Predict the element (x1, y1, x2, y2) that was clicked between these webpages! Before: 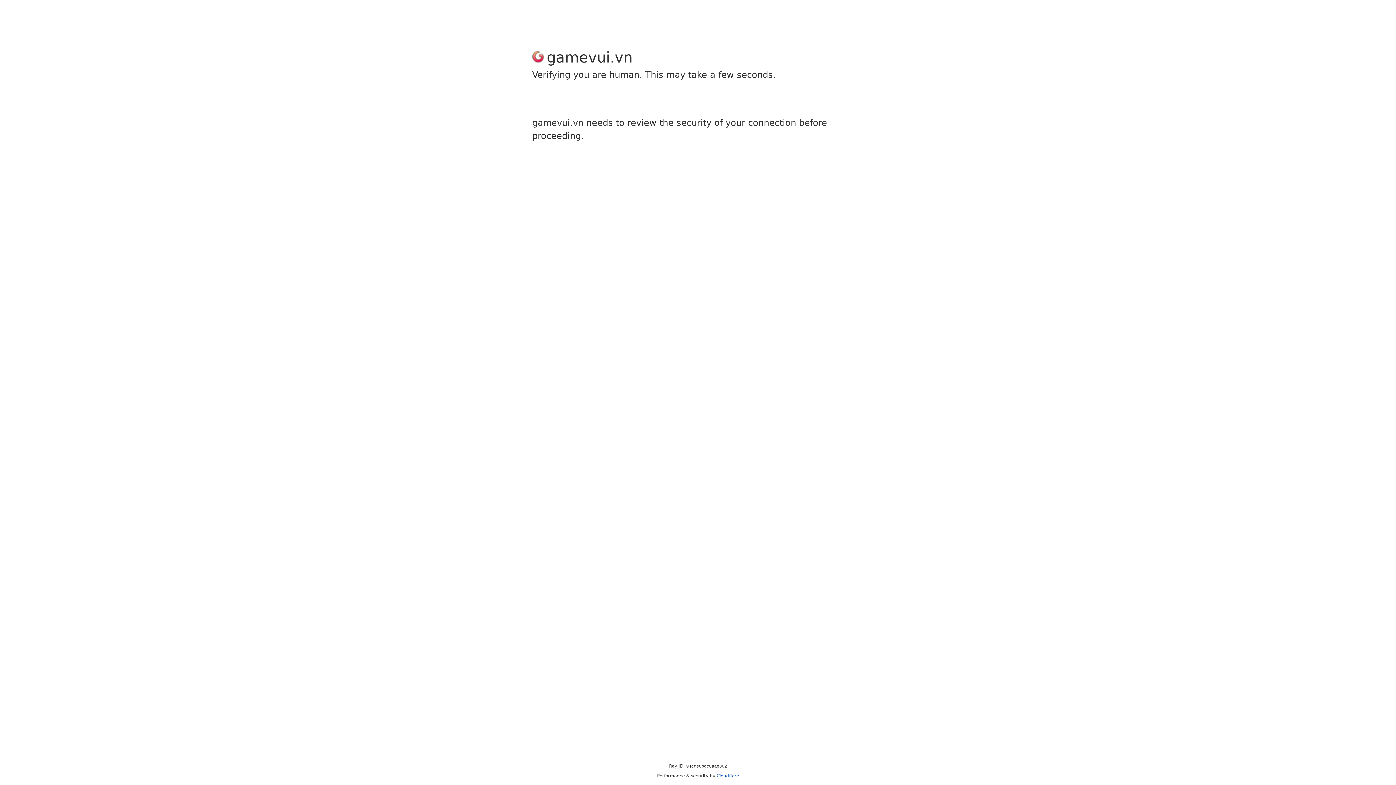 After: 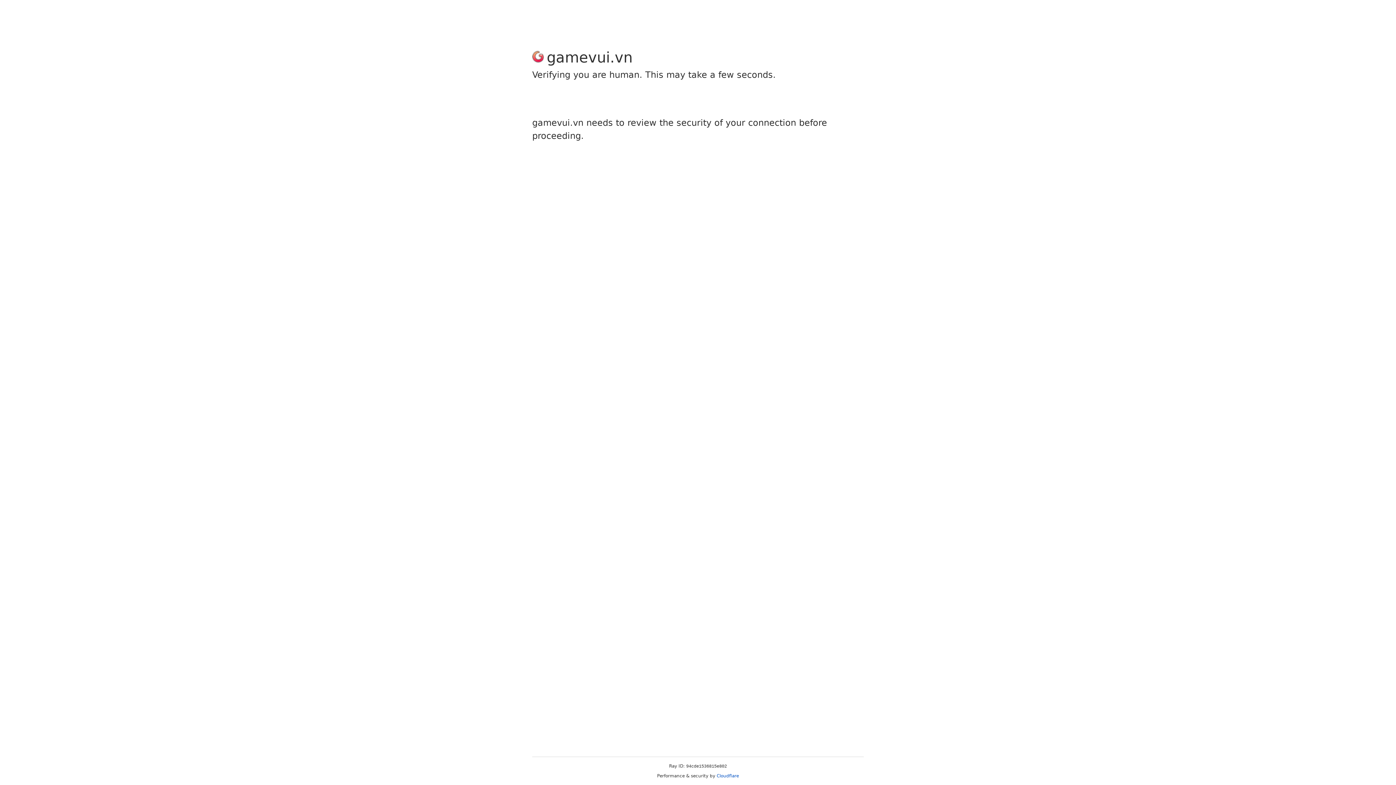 Action: label: Cloudflare bbox: (716, 773, 739, 778)